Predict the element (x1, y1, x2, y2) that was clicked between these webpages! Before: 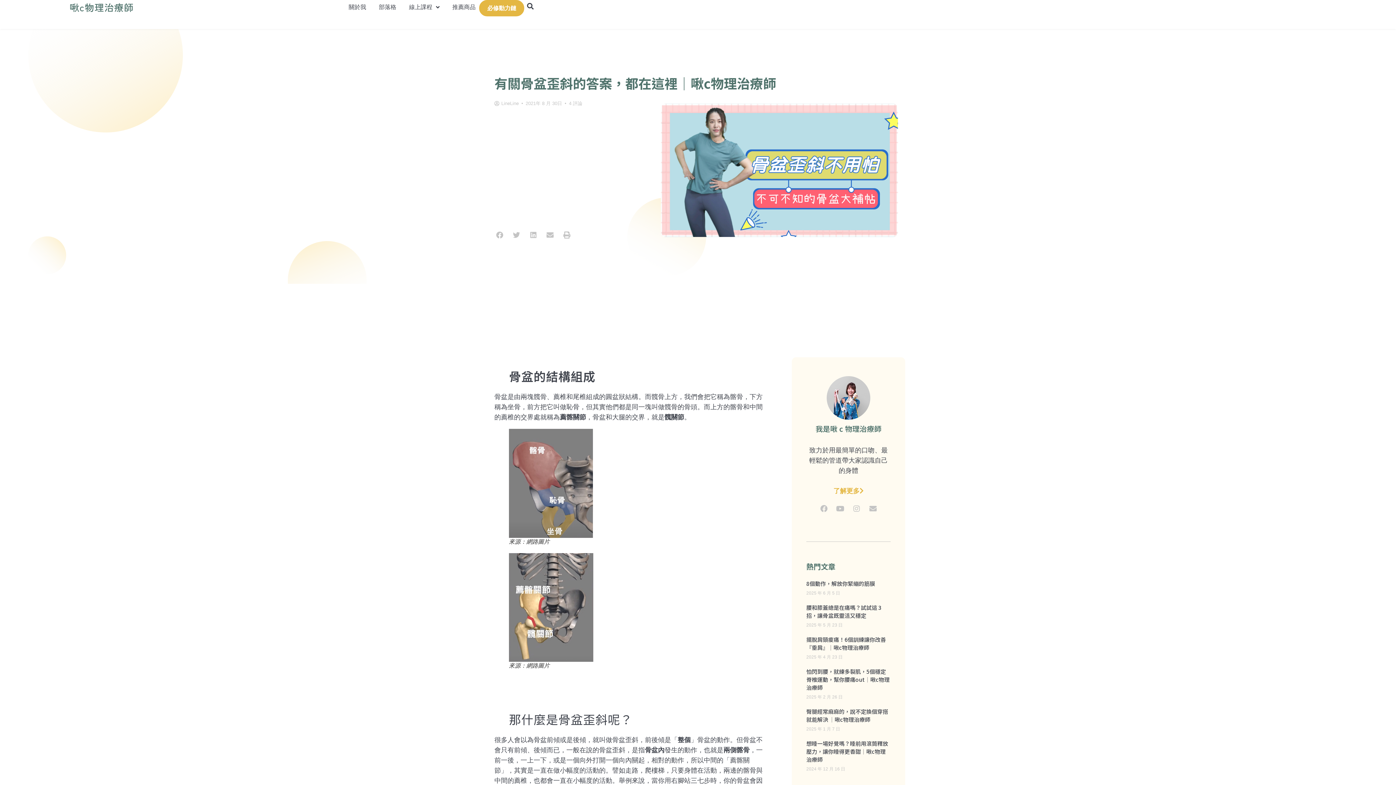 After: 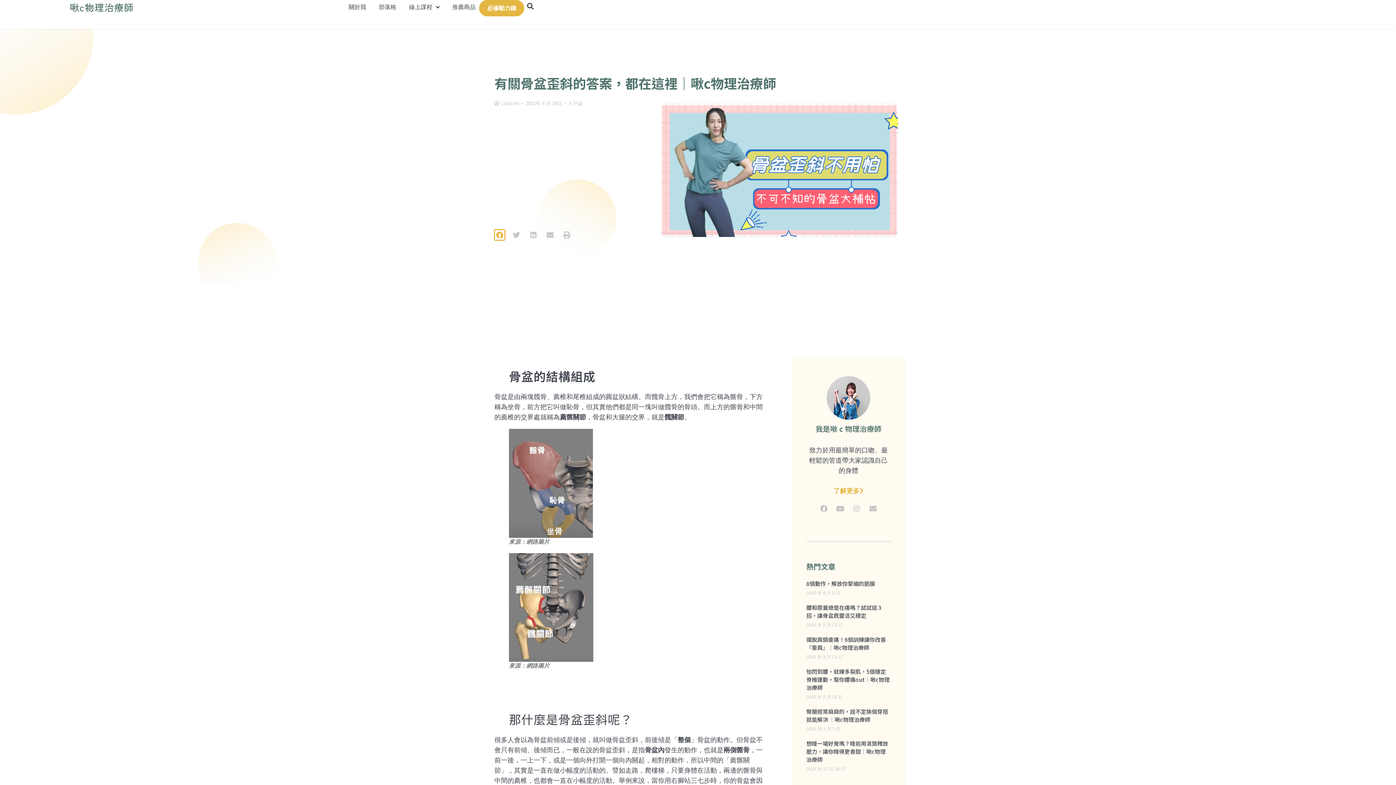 Action: bbox: (494, 229, 505, 240) label: 分享在 facebook